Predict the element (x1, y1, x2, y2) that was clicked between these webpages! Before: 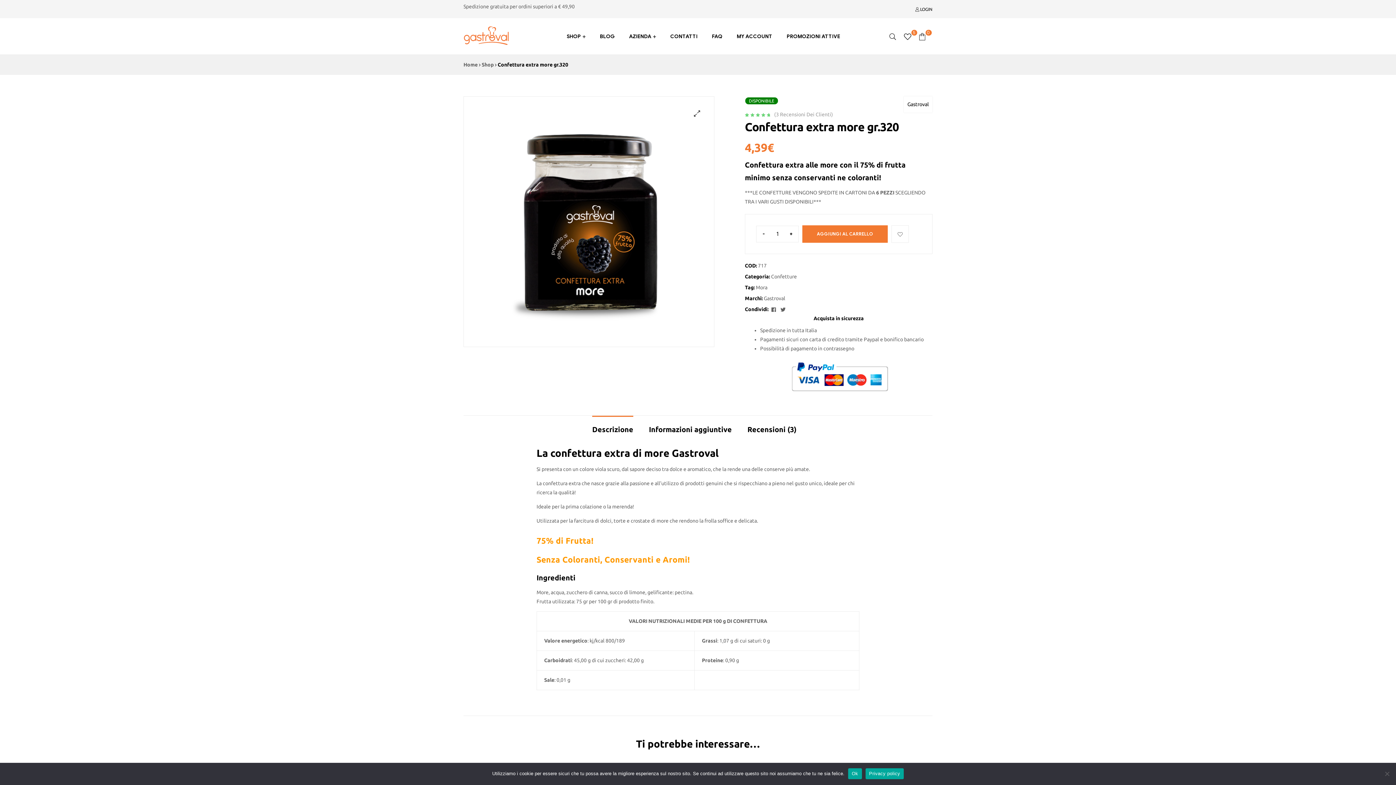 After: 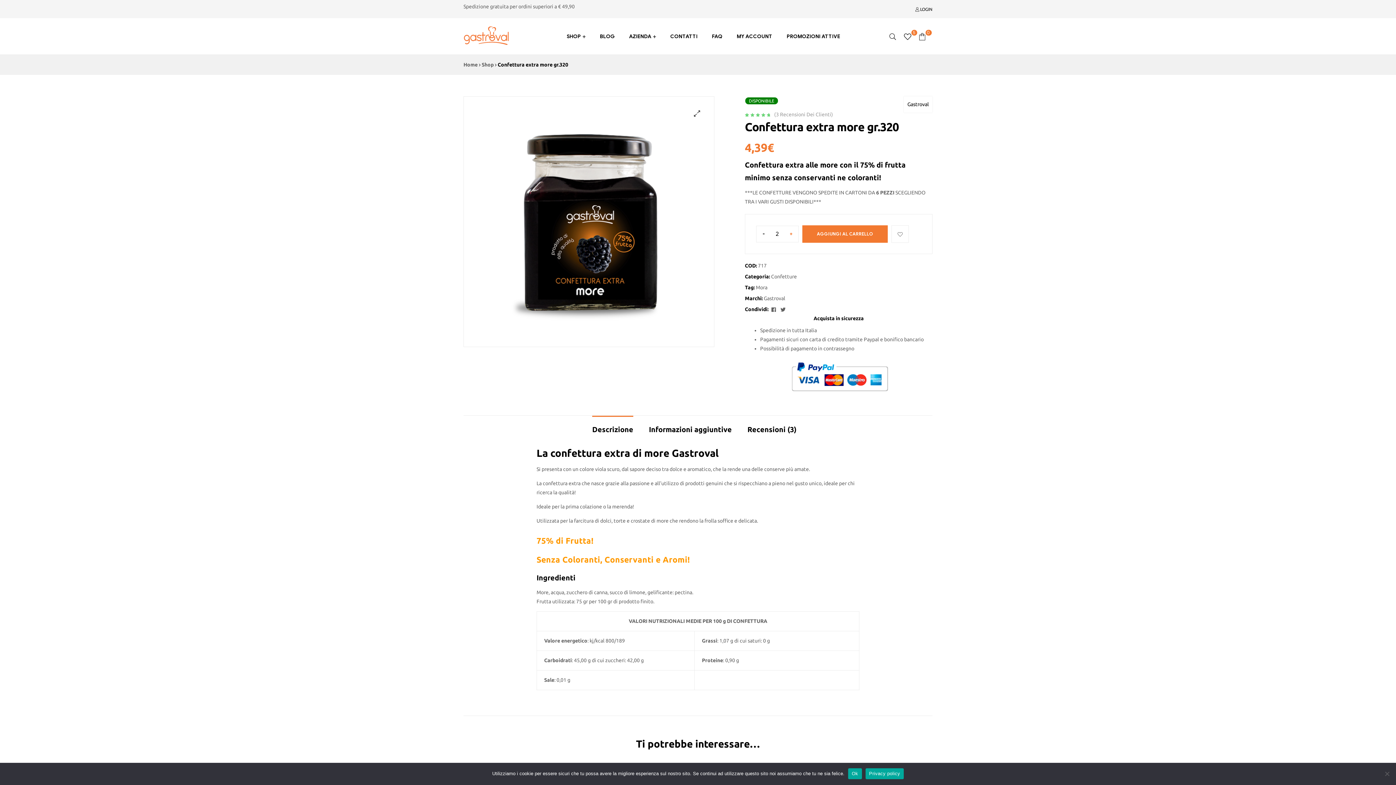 Action: label: + bbox: (784, 226, 798, 241)